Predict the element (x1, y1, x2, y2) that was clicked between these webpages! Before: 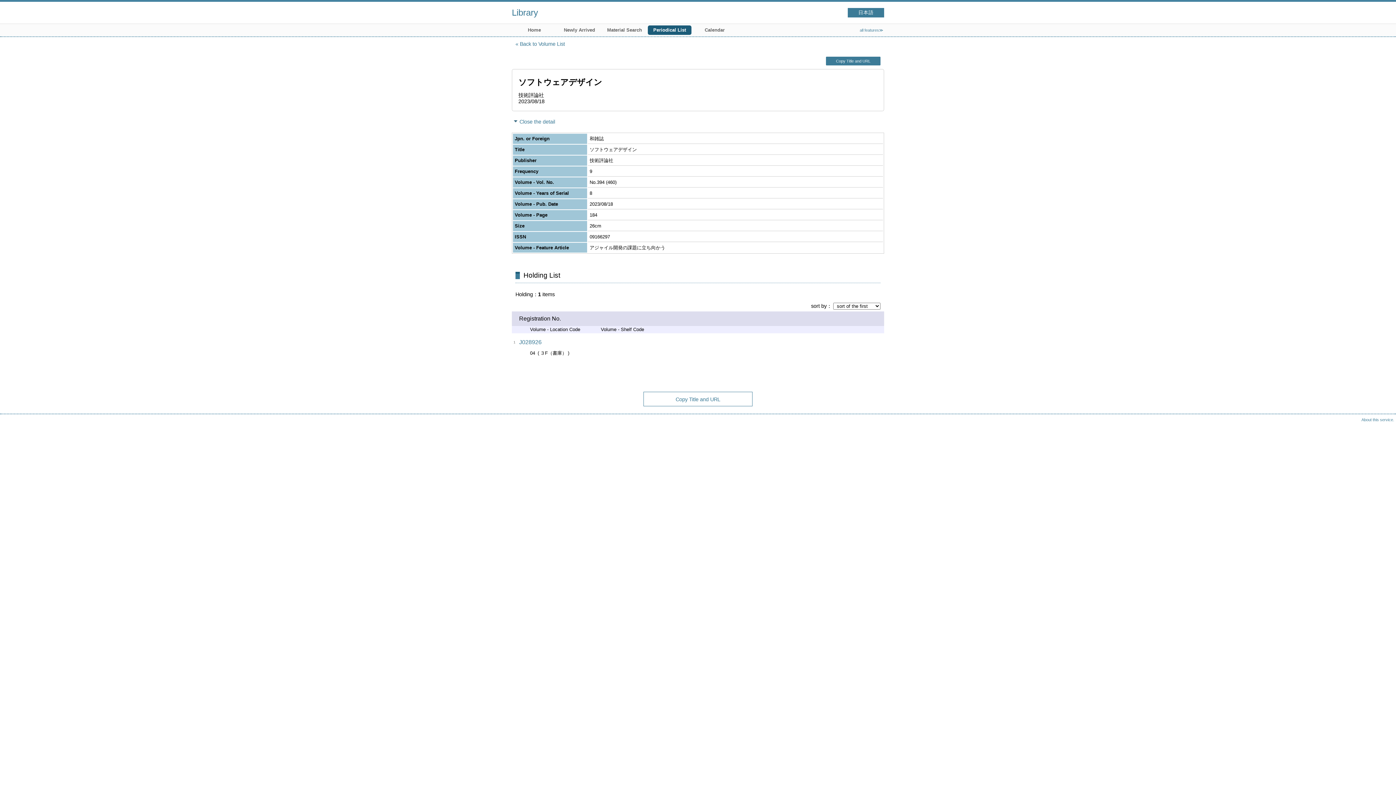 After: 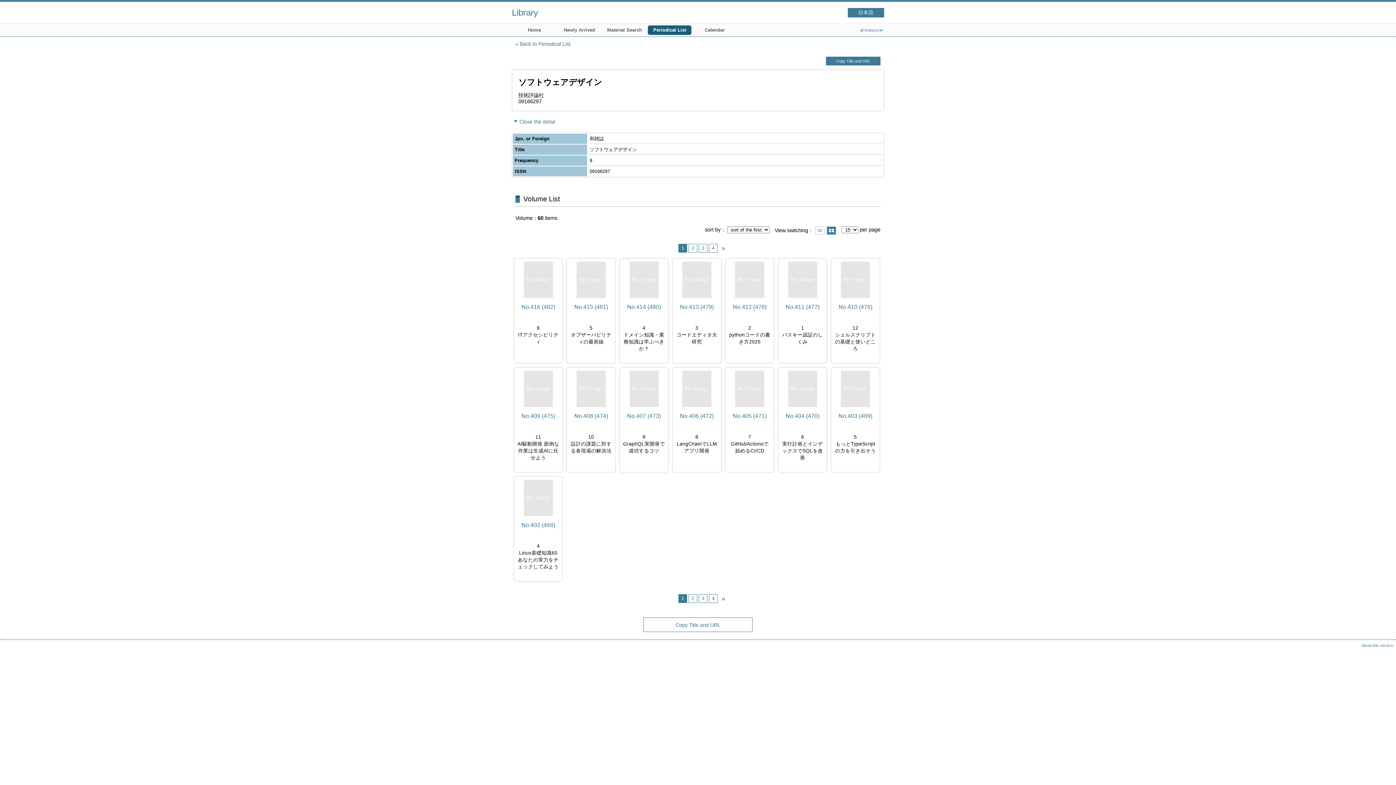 Action: label: Back to Volume List bbox: (515, 40, 565, 47)